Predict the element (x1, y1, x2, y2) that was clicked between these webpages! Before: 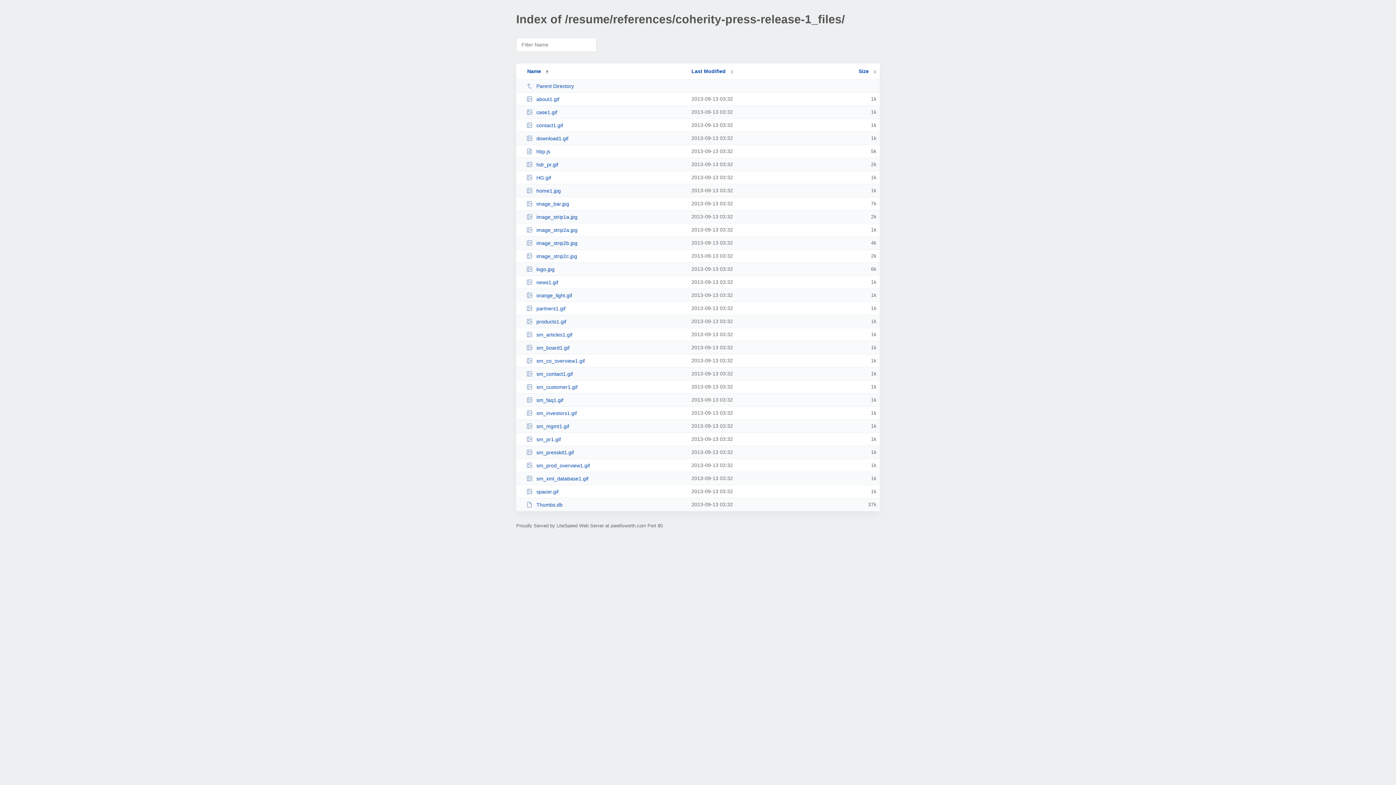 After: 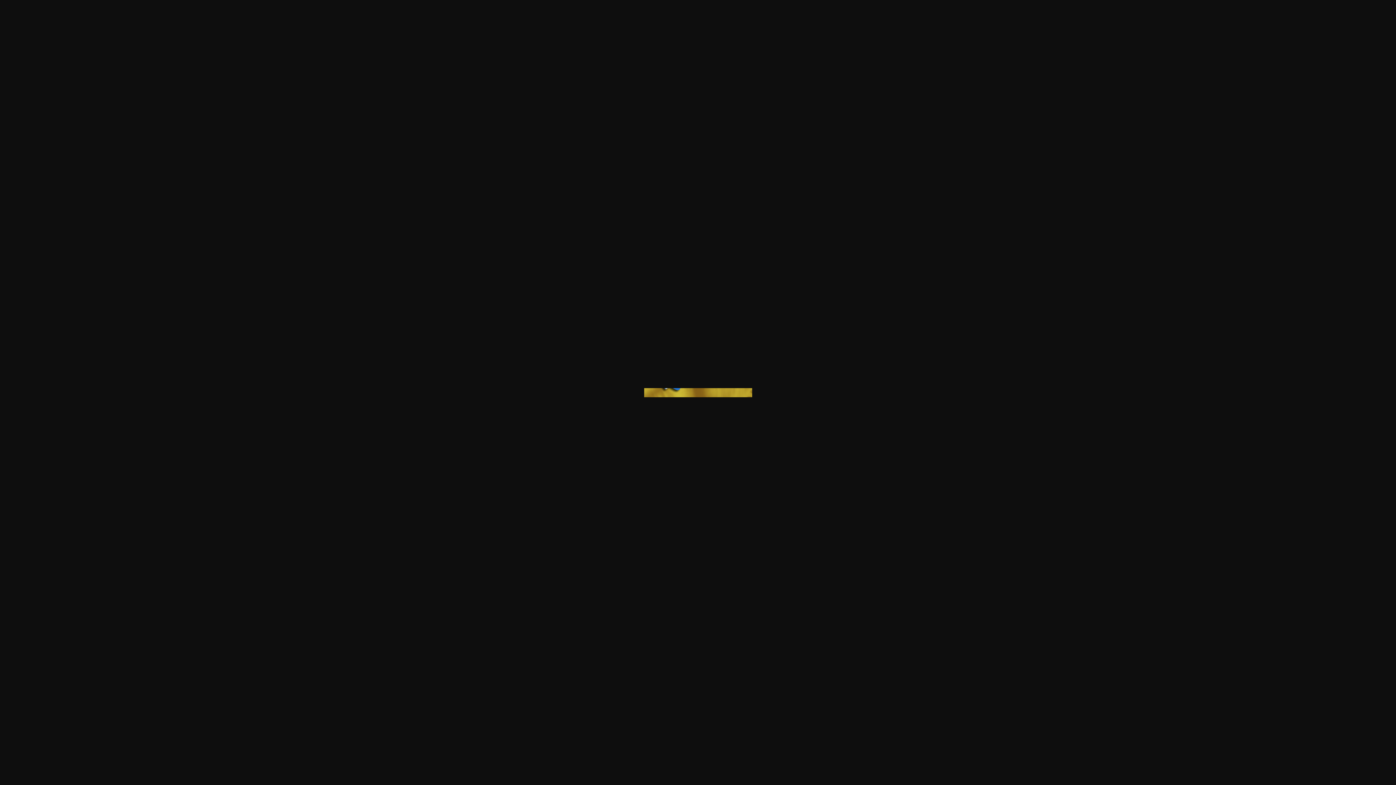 Action: label: image_strip1a.jpg bbox: (526, 213, 685, 219)